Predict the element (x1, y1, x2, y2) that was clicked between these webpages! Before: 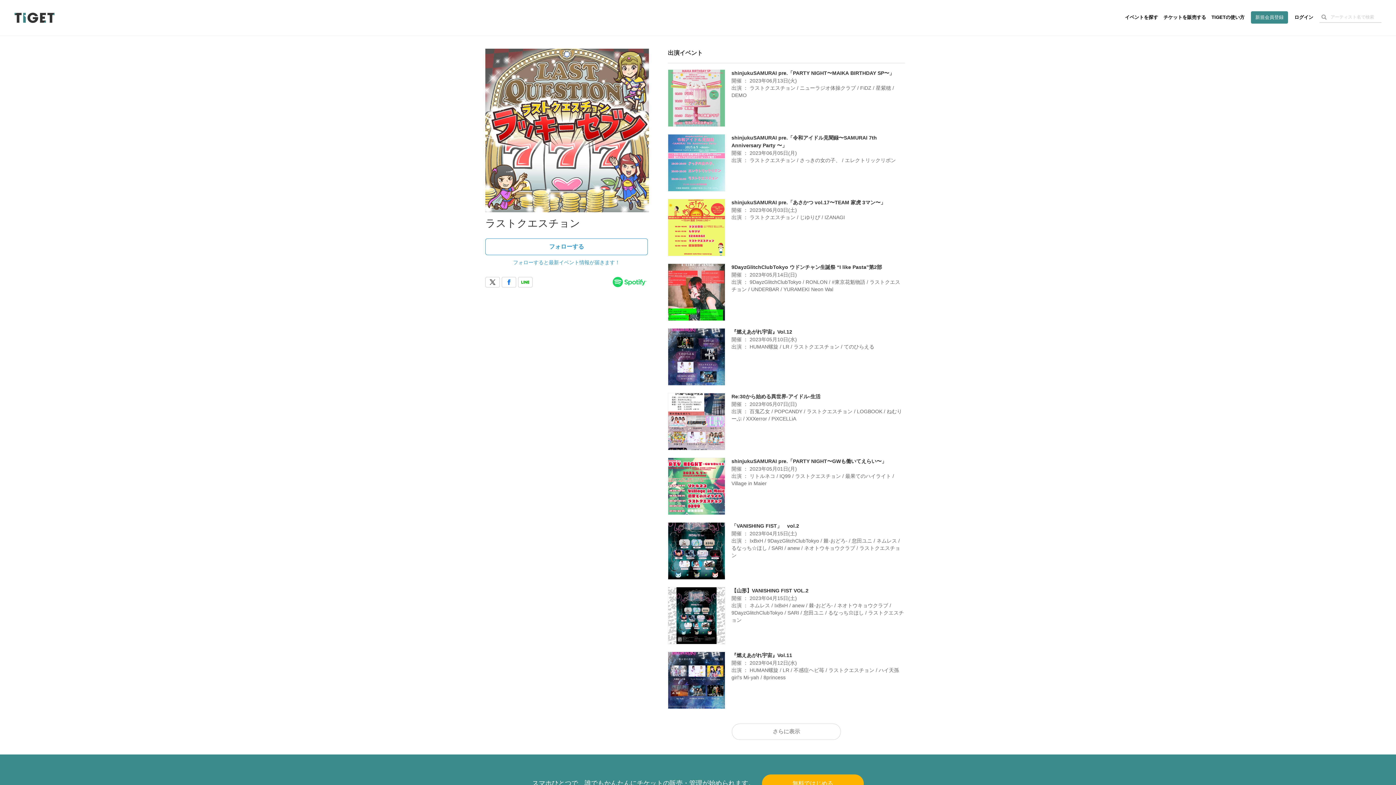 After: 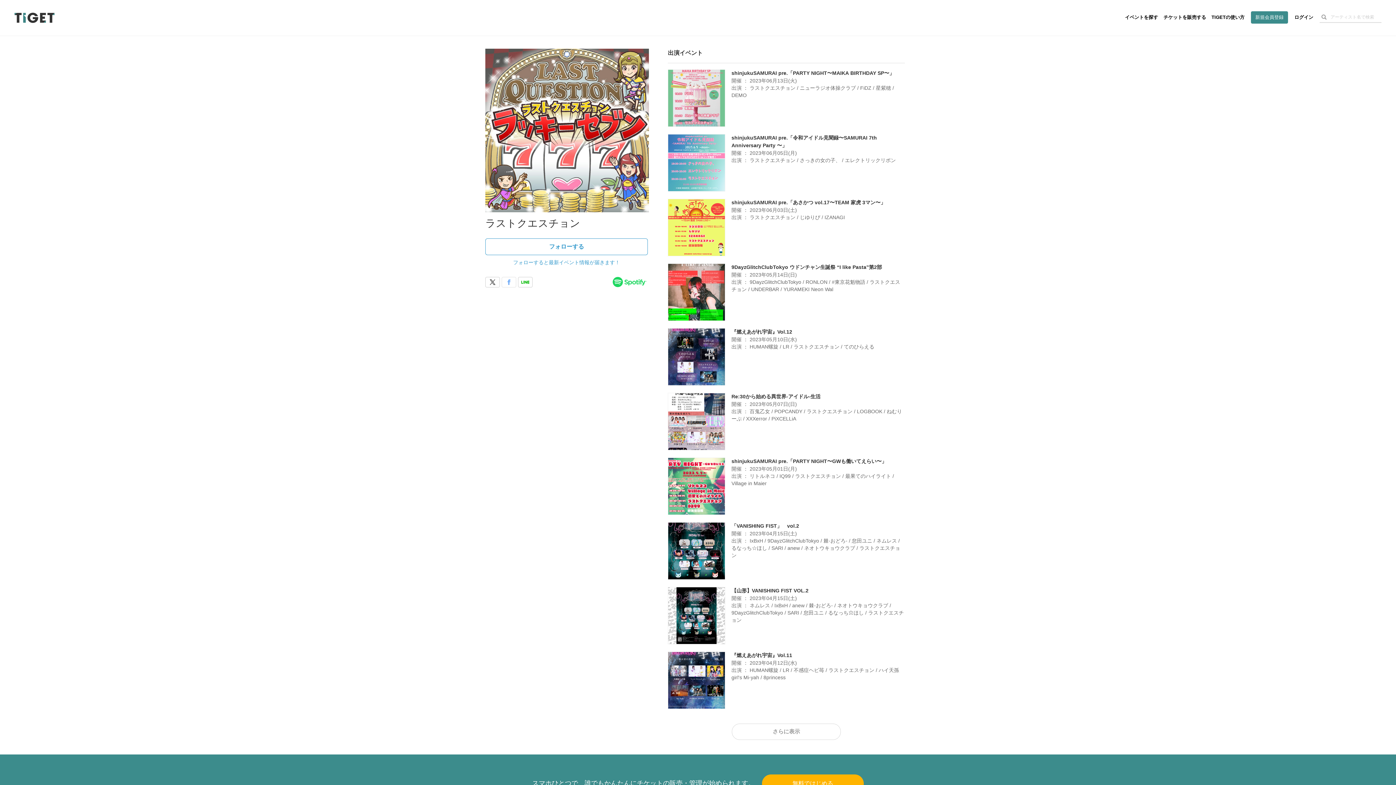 Action: bbox: (501, 276, 516, 287)